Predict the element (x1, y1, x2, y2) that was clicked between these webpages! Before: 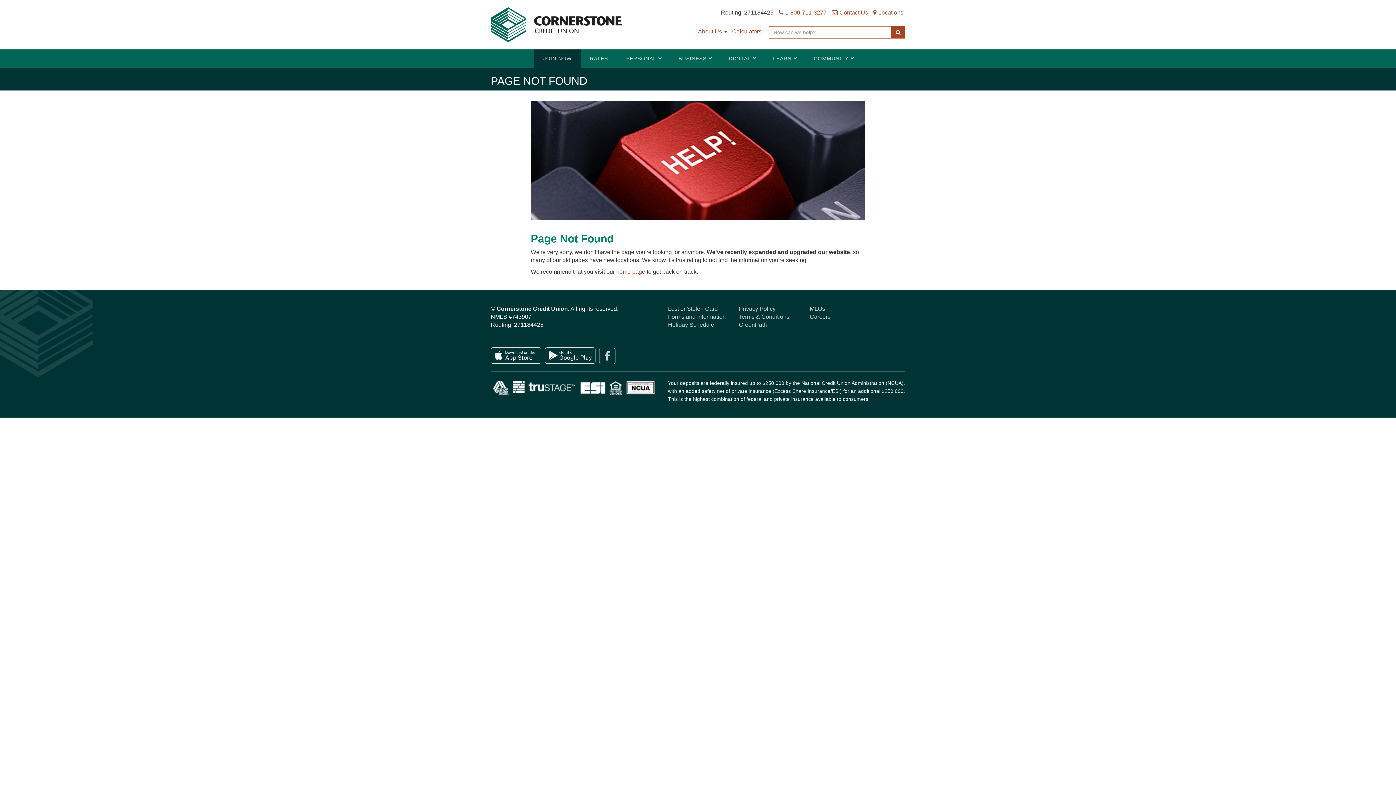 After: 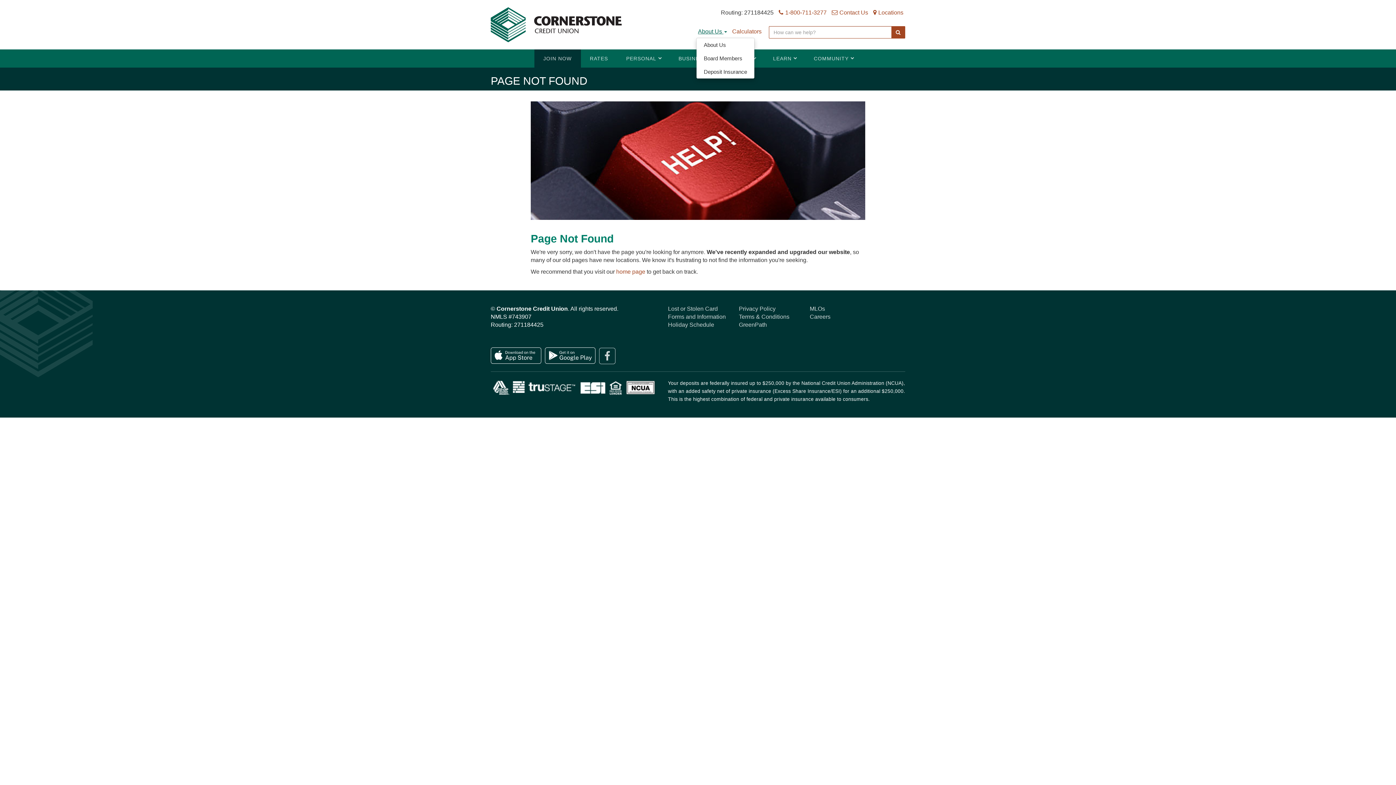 Action: bbox: (698, 28, 727, 34) label: About Us 